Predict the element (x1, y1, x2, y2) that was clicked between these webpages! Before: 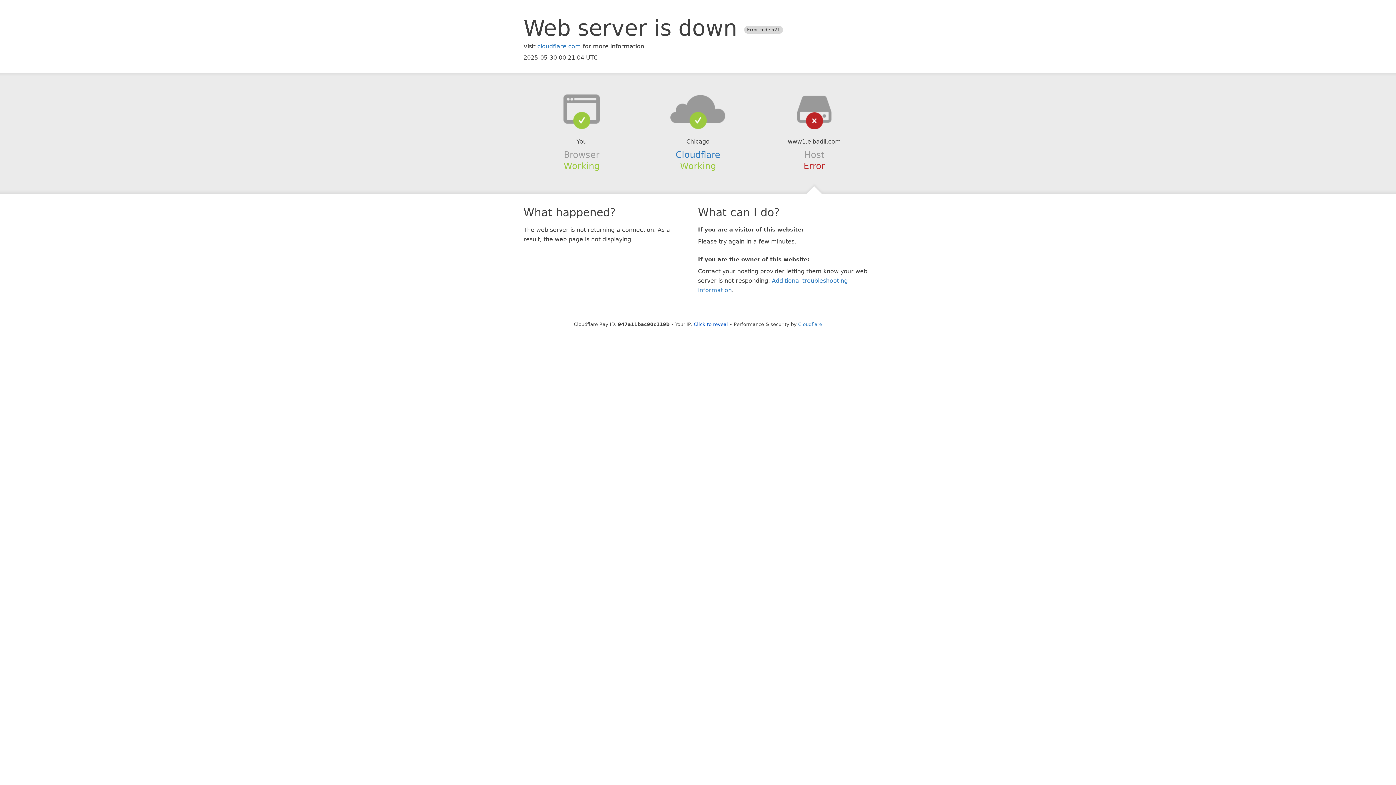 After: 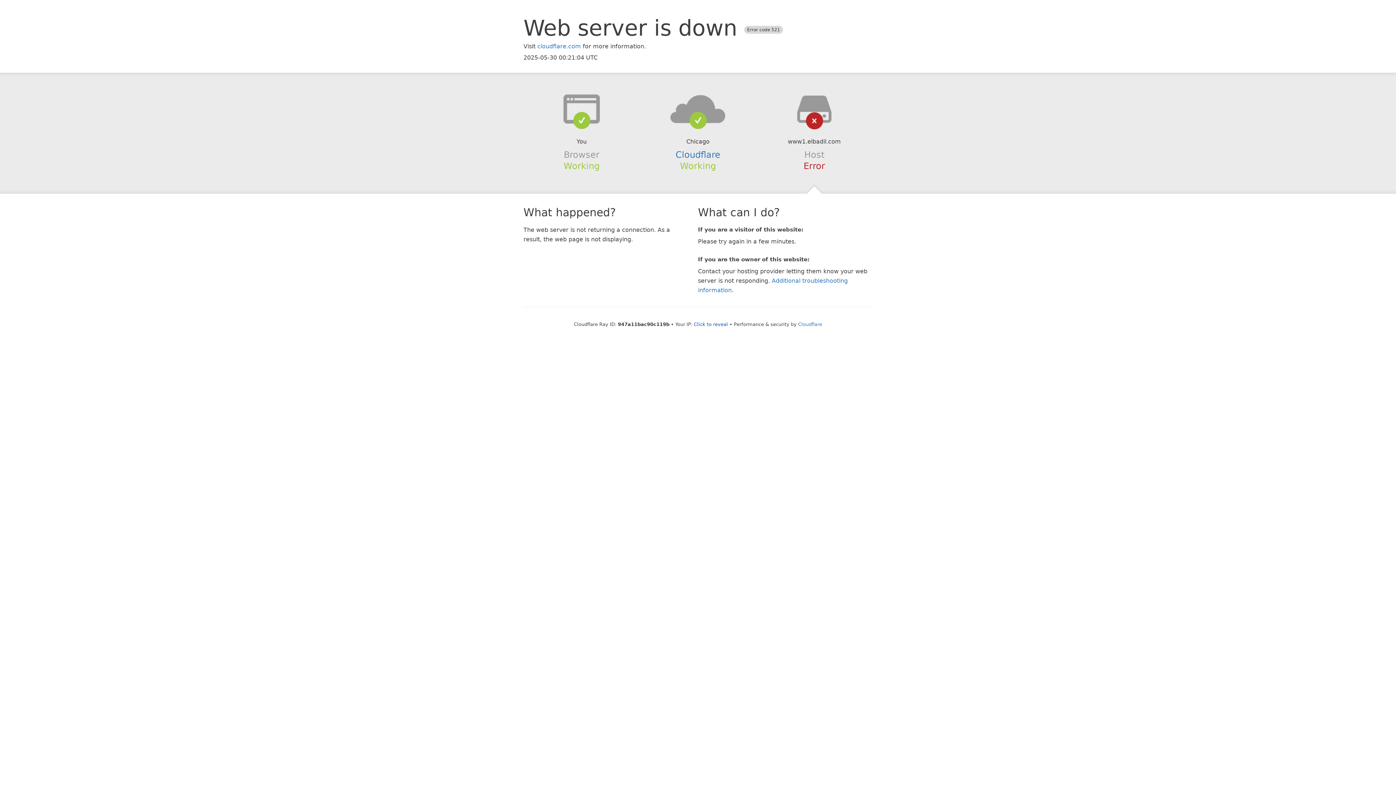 Action: bbox: (639, 94, 756, 123)